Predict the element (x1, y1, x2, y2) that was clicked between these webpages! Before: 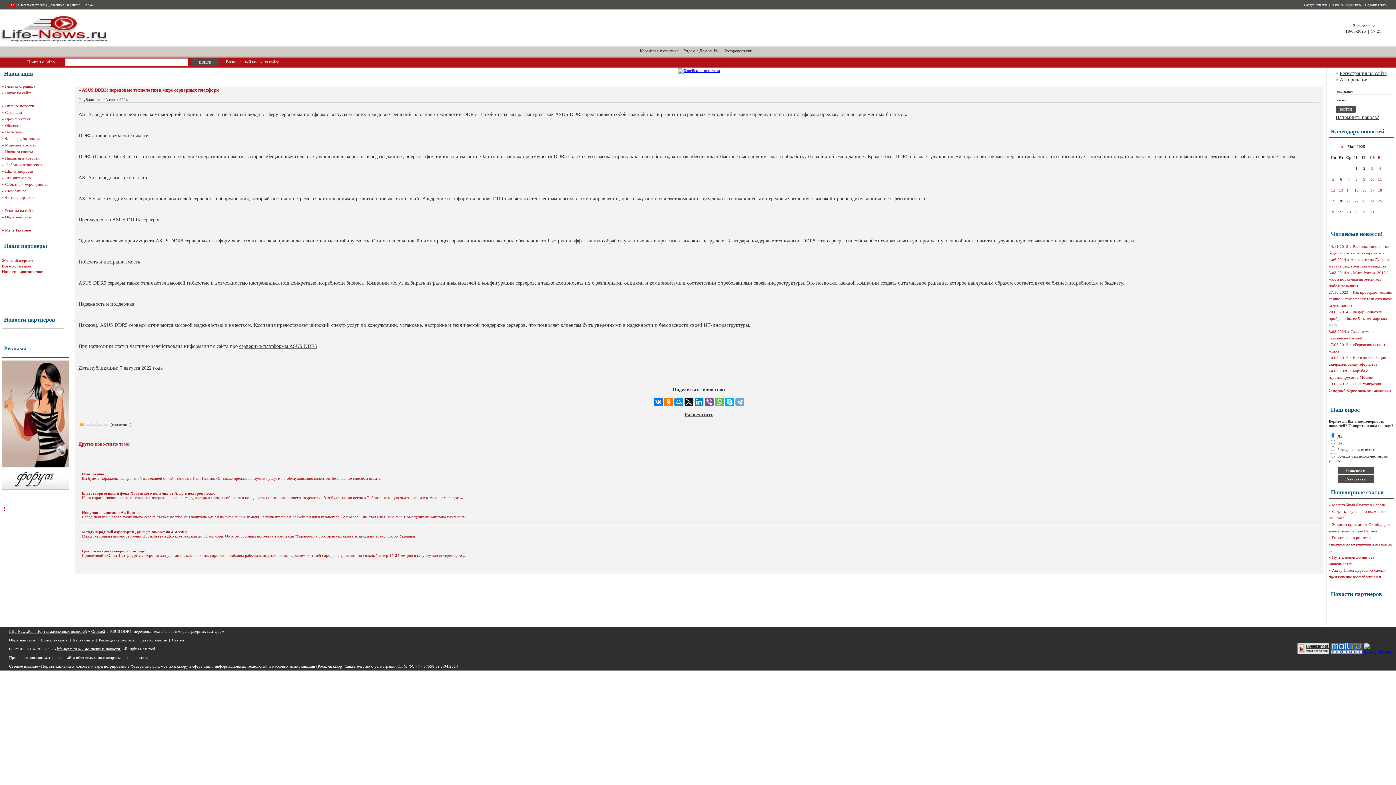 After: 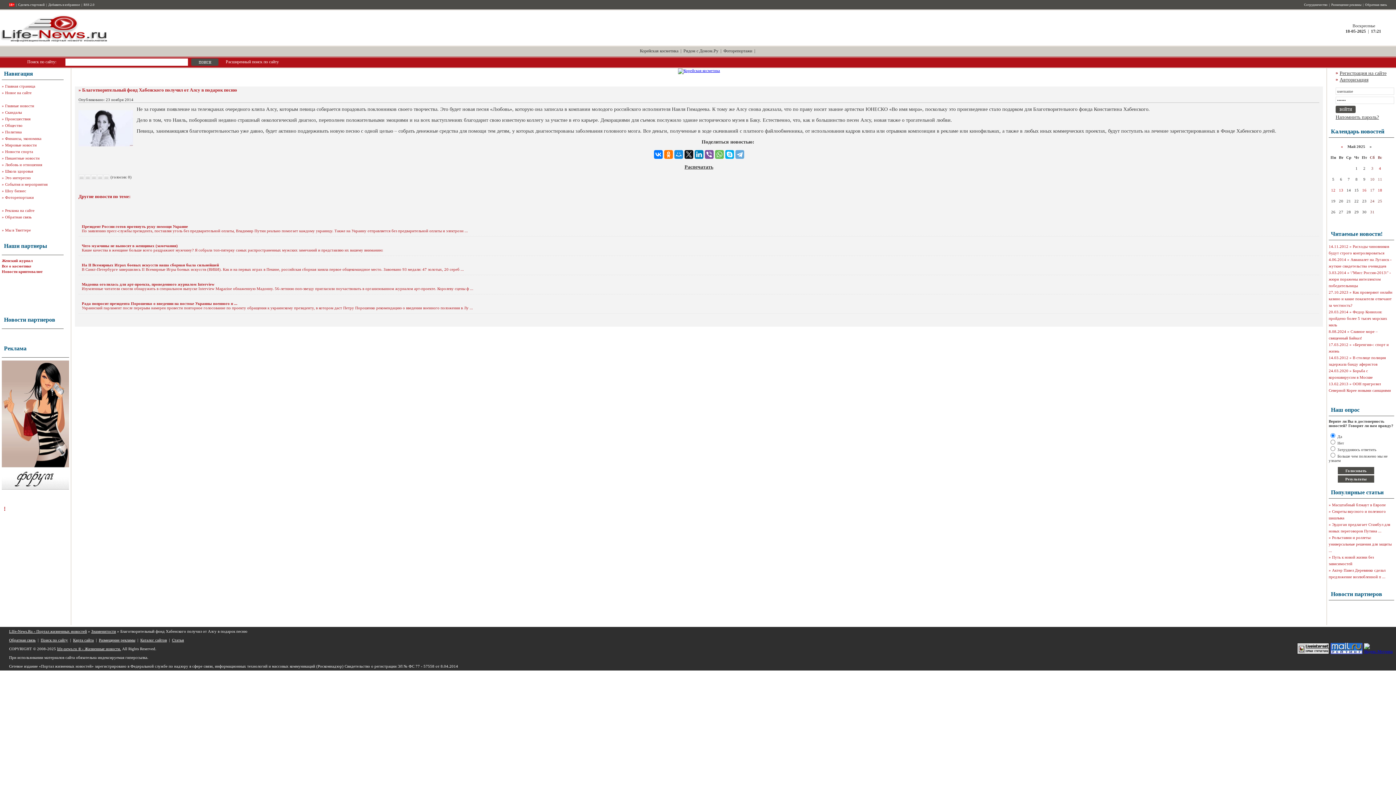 Action: bbox: (81, 491, 215, 495) label: Благотворительный фонд Хабенского получил от Алсу в подарок песню